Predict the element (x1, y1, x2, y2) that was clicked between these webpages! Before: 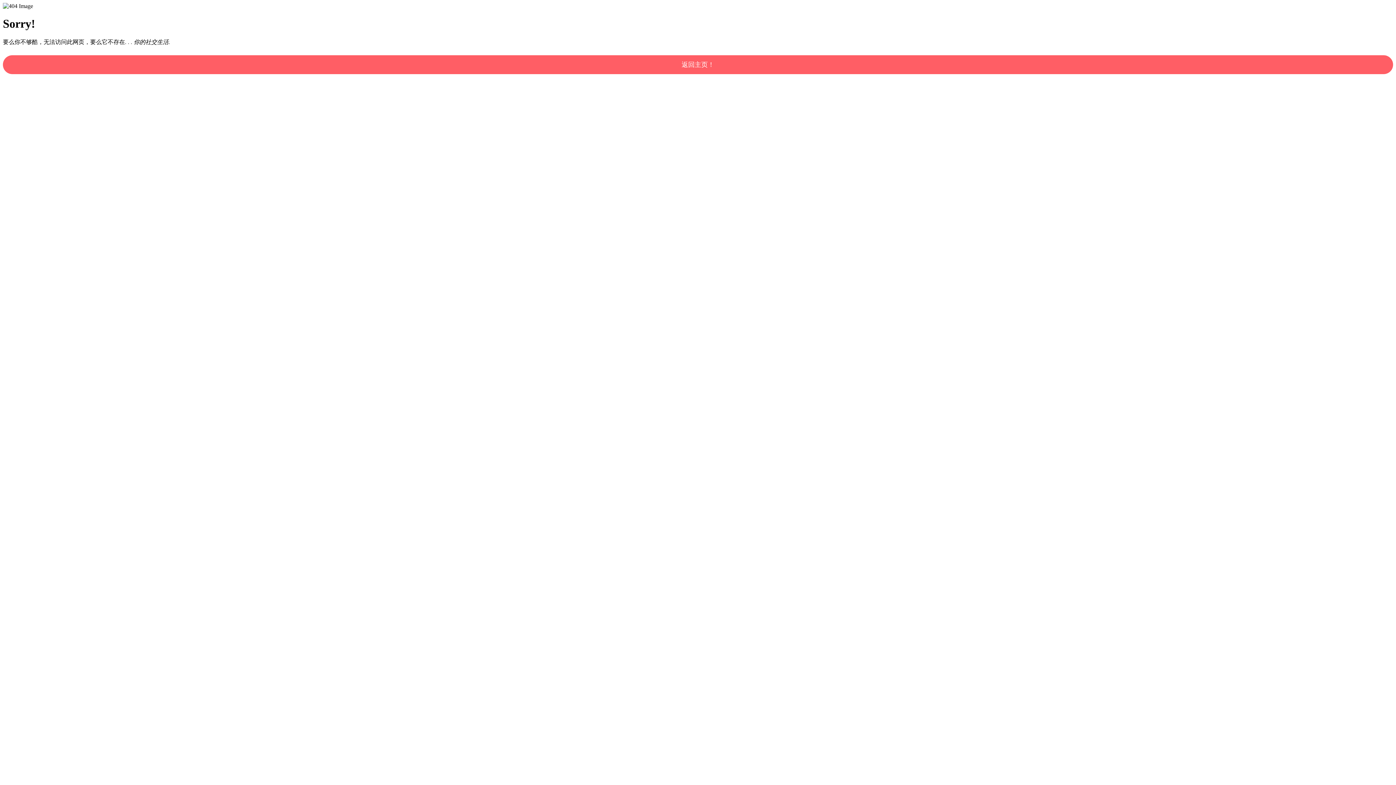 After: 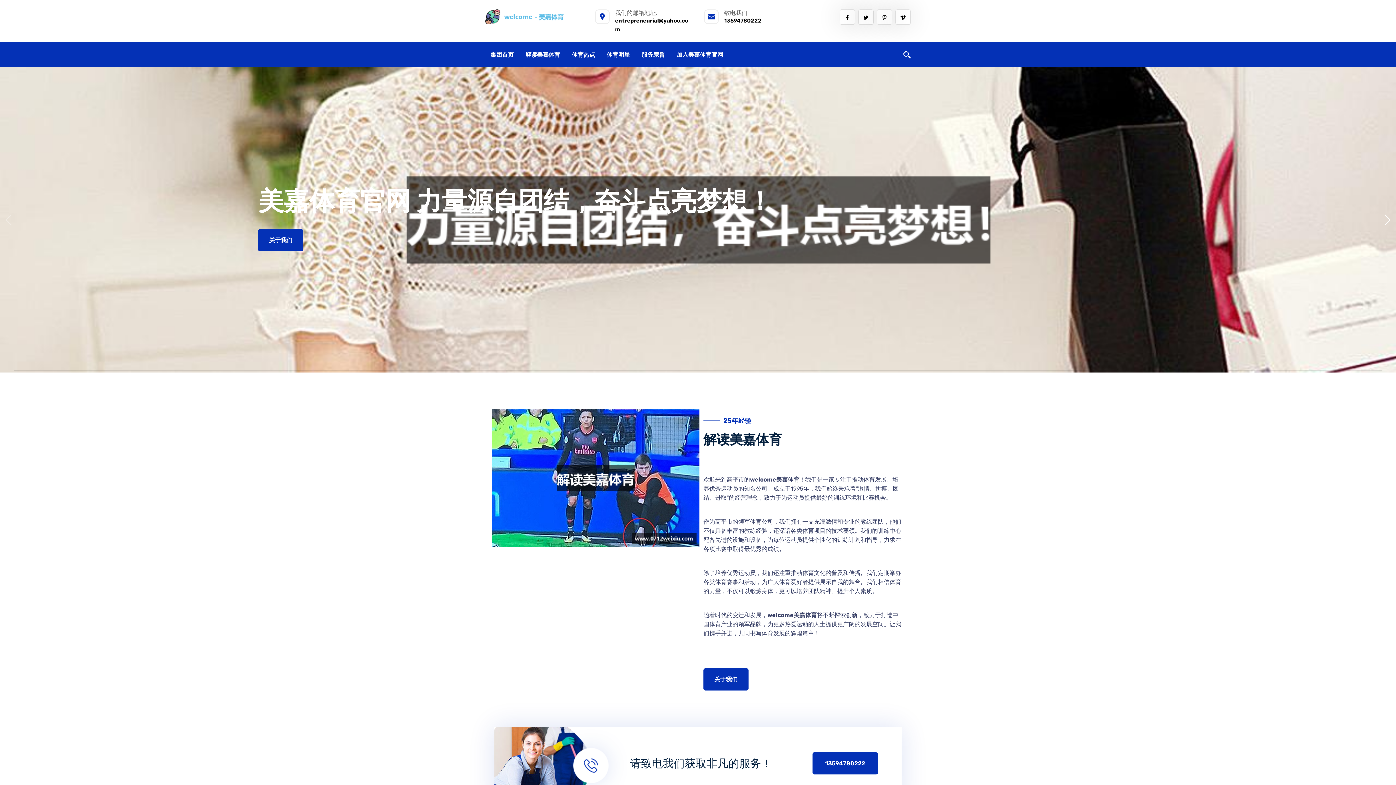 Action: bbox: (2, 55, 1393, 74) label: 返回主页！